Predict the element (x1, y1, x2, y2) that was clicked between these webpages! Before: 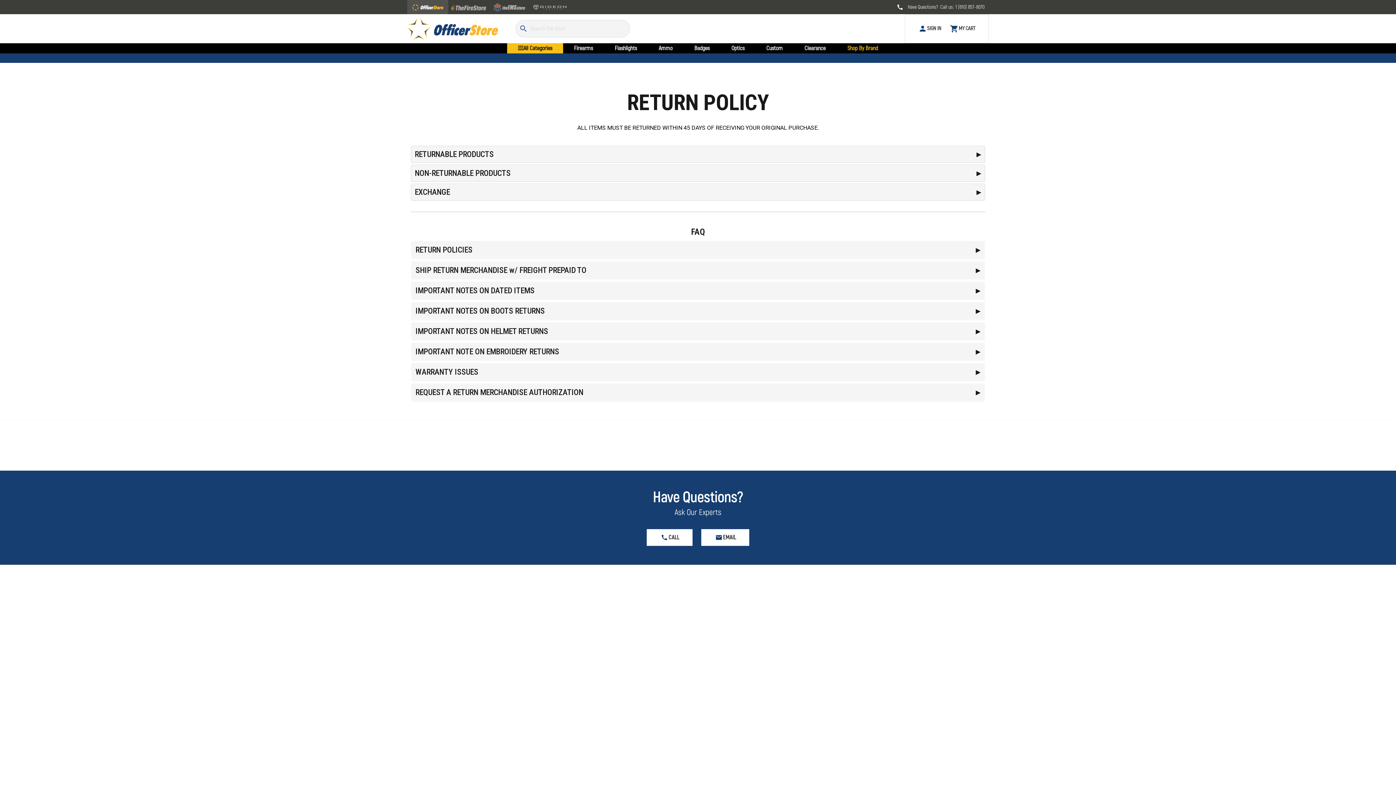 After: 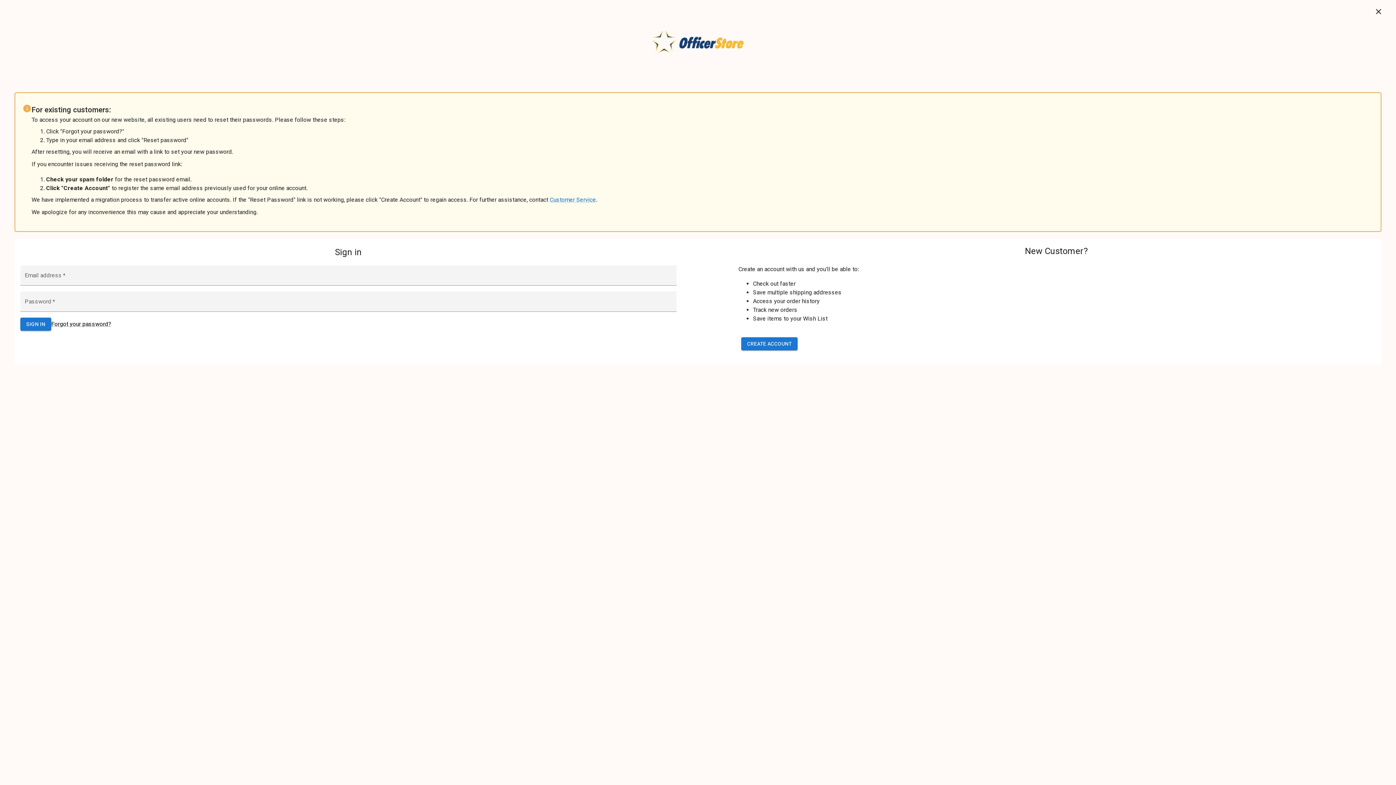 Action: label: Sign in bbox: (914, 18, 945, 38)